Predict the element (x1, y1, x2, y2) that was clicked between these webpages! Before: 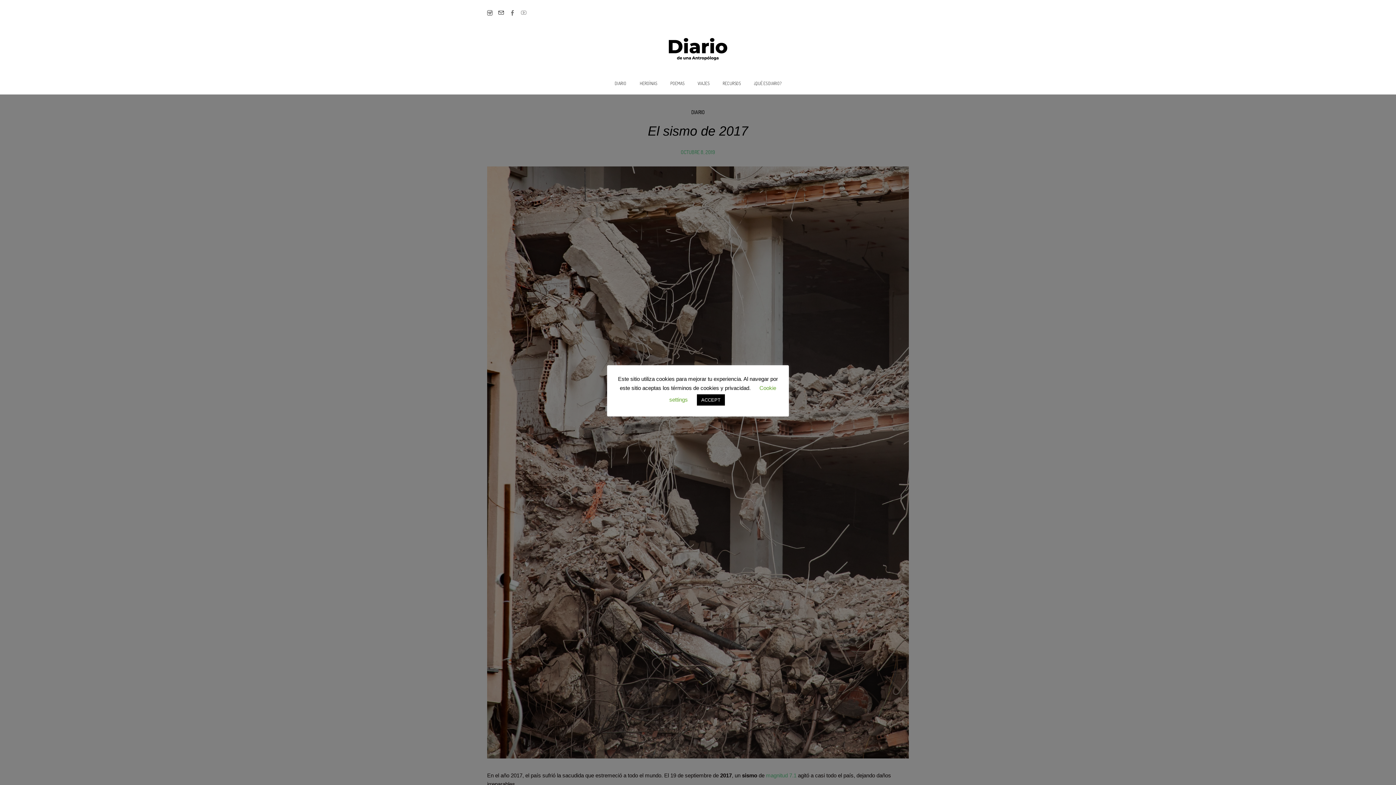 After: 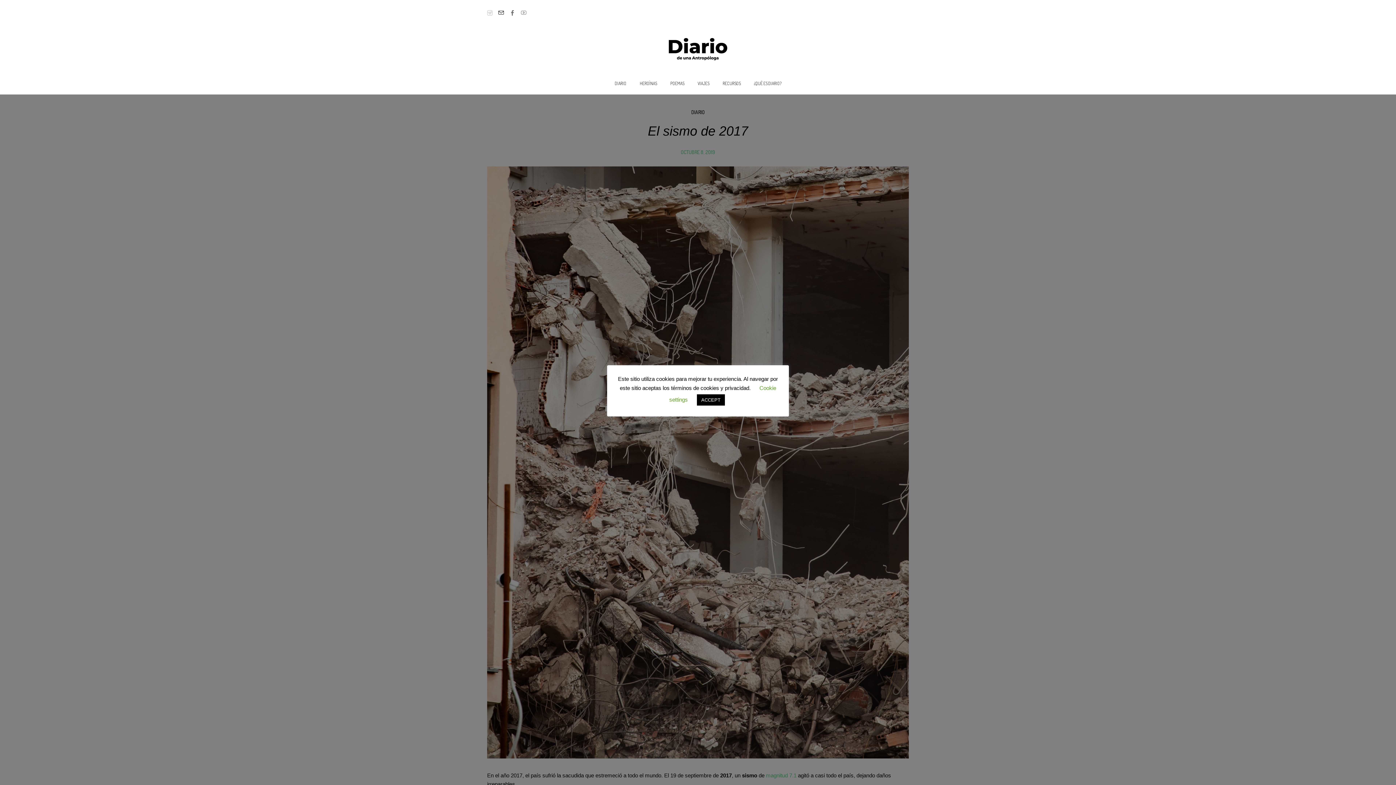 Action: bbox: (487, 6, 492, 18)